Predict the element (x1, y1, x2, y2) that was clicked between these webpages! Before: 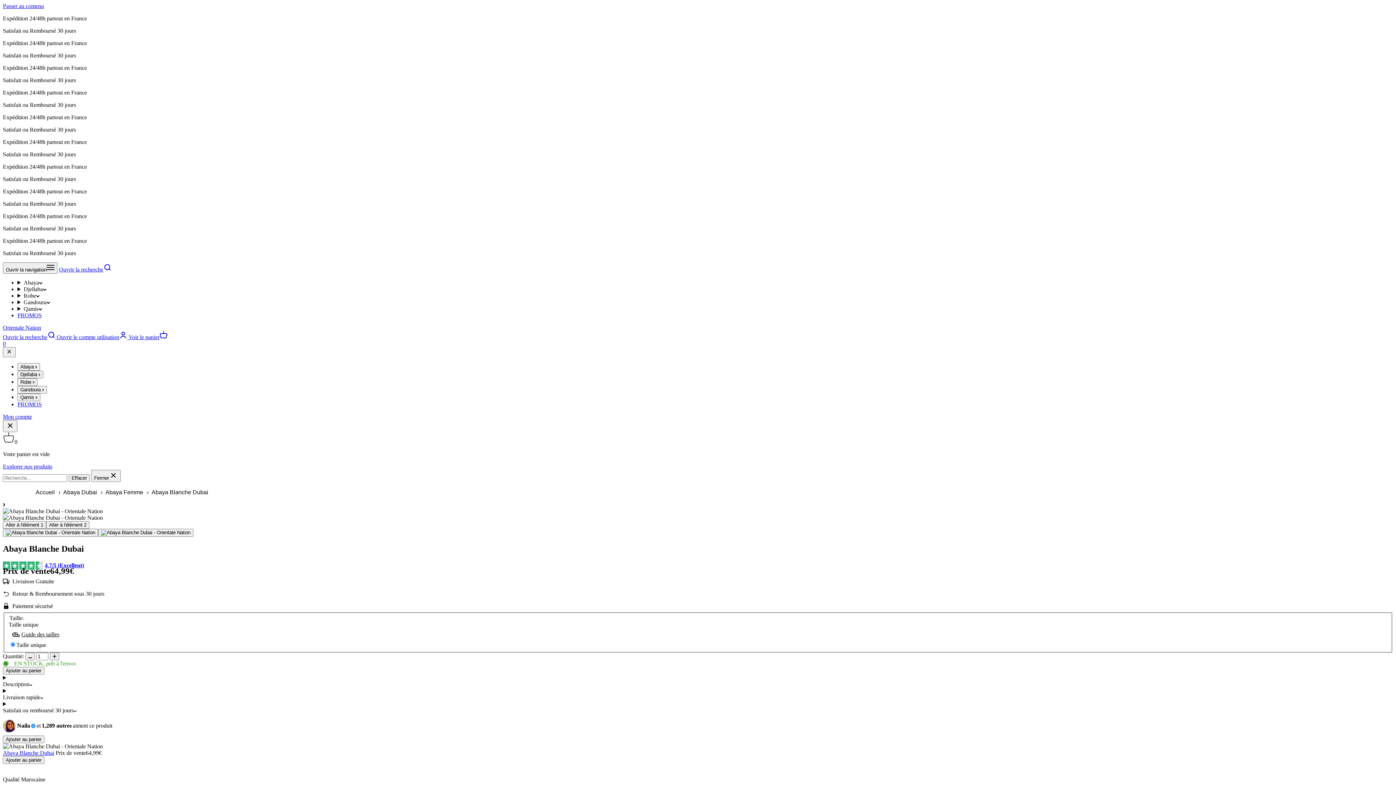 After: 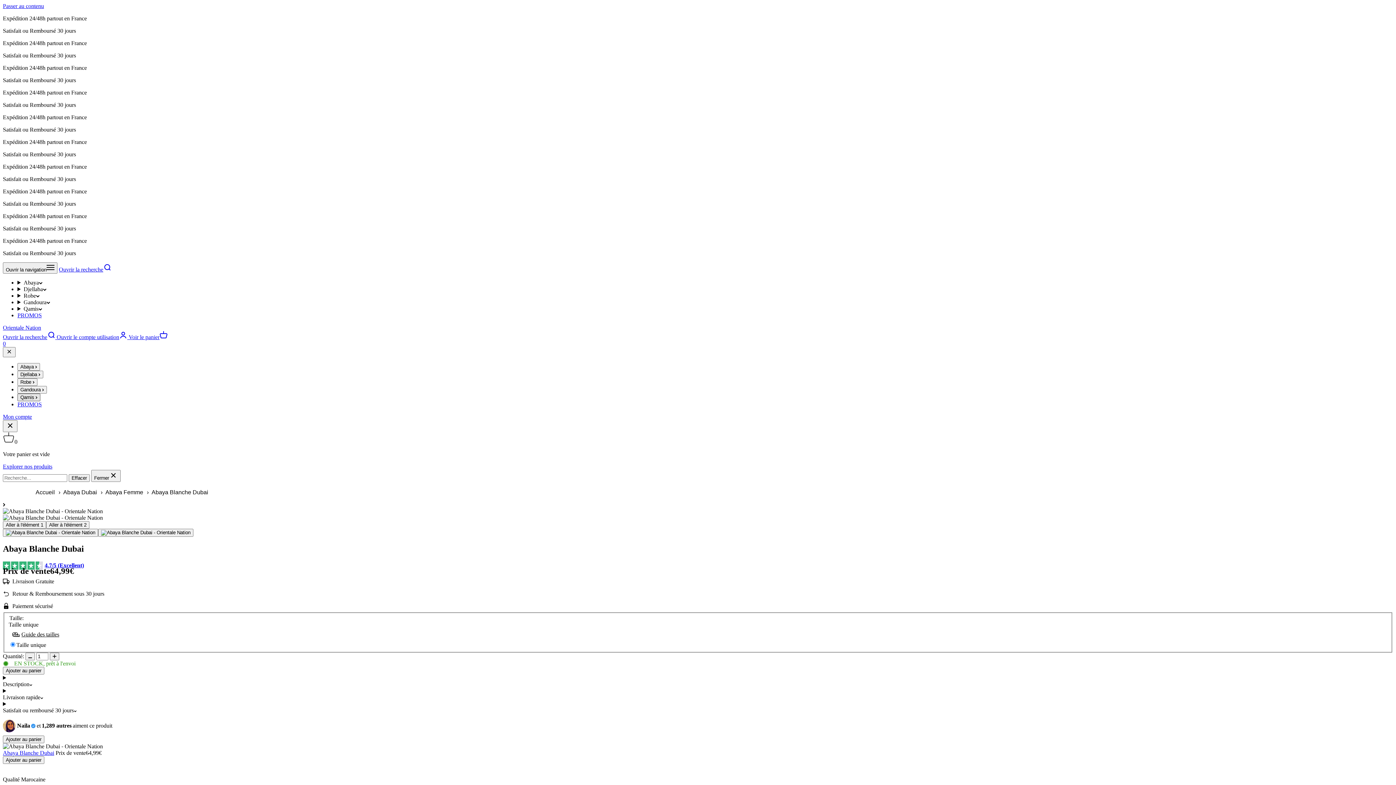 Action: label: Qamis  bbox: (17, 393, 40, 401)